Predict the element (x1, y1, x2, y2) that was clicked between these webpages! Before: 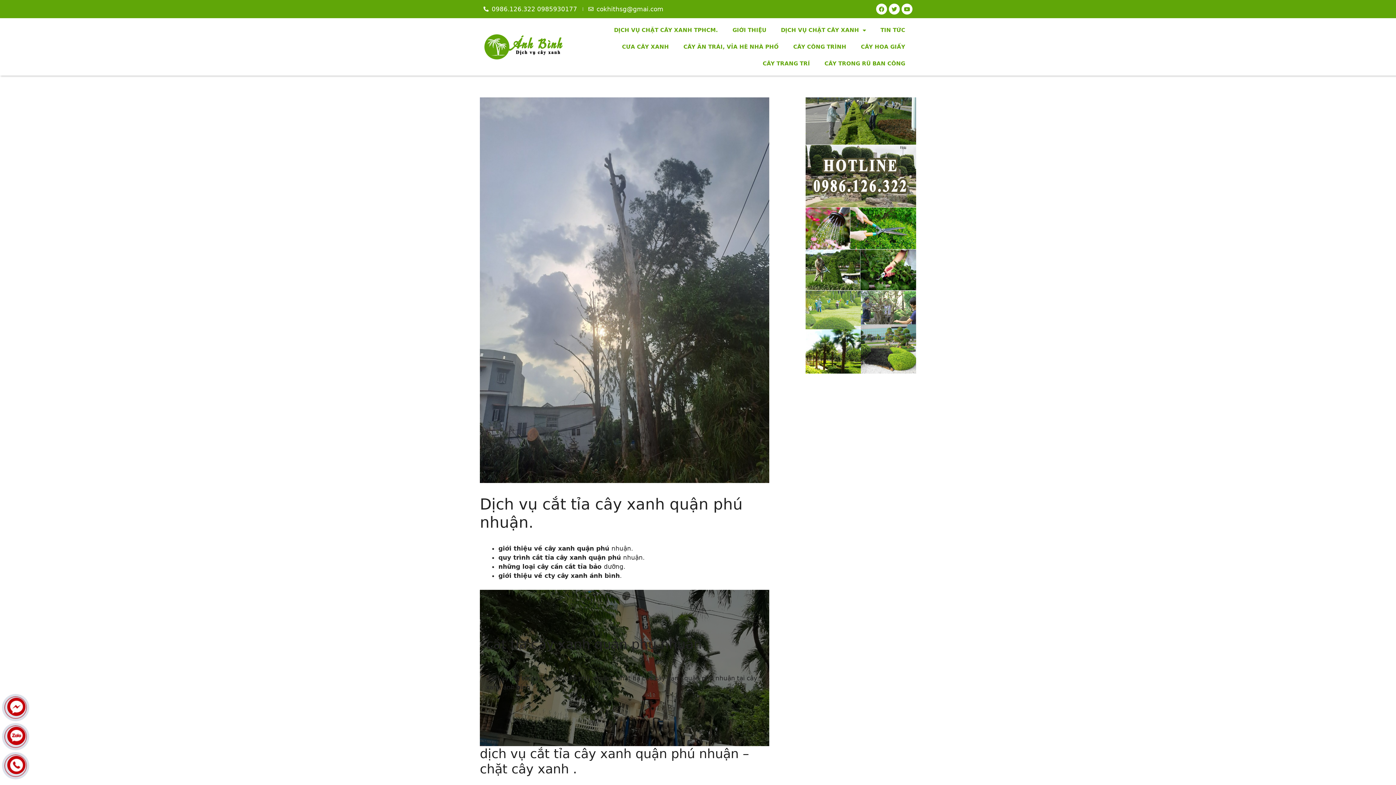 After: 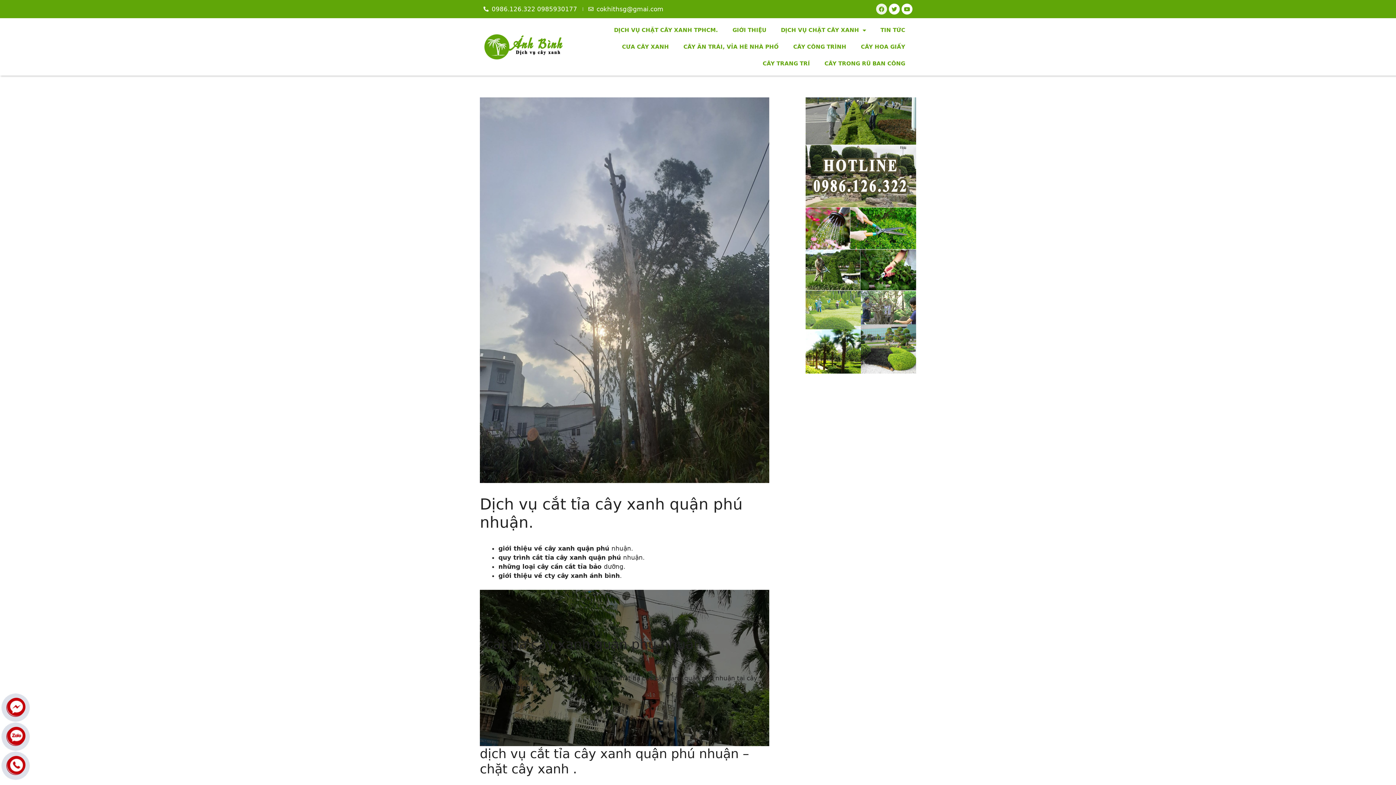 Action: label: Facebook bbox: (876, 3, 887, 14)